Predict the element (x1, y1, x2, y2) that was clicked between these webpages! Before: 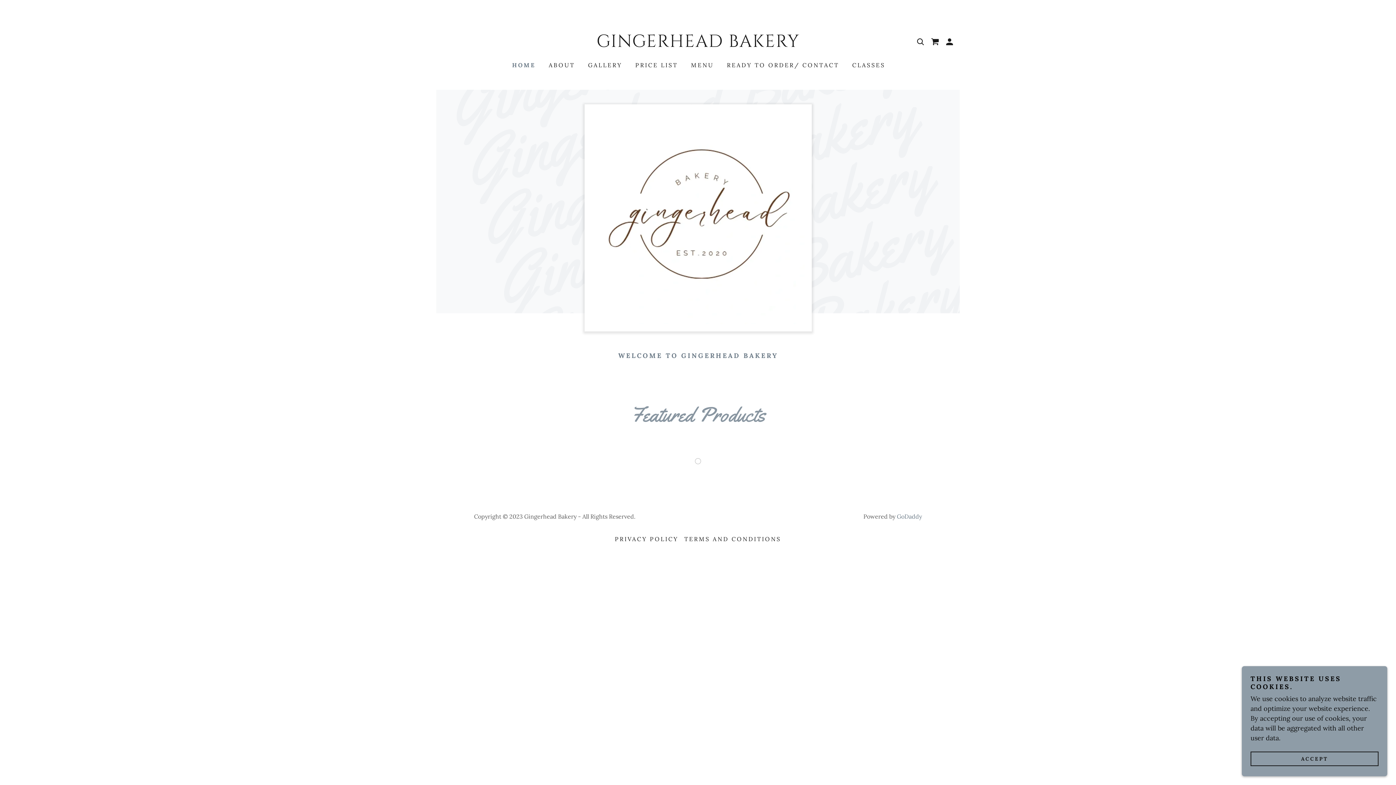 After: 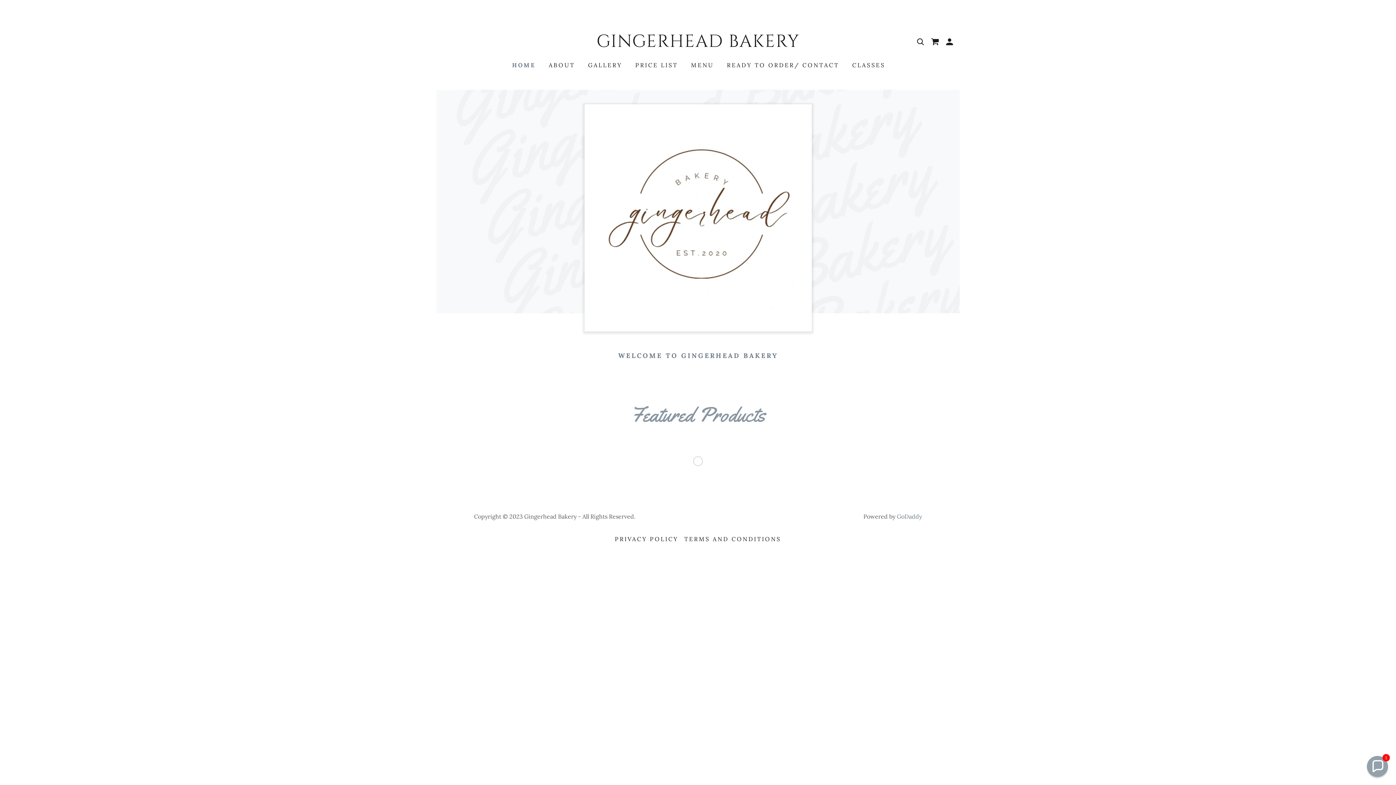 Action: label: ACCEPT bbox: (1250, 752, 1378, 766)